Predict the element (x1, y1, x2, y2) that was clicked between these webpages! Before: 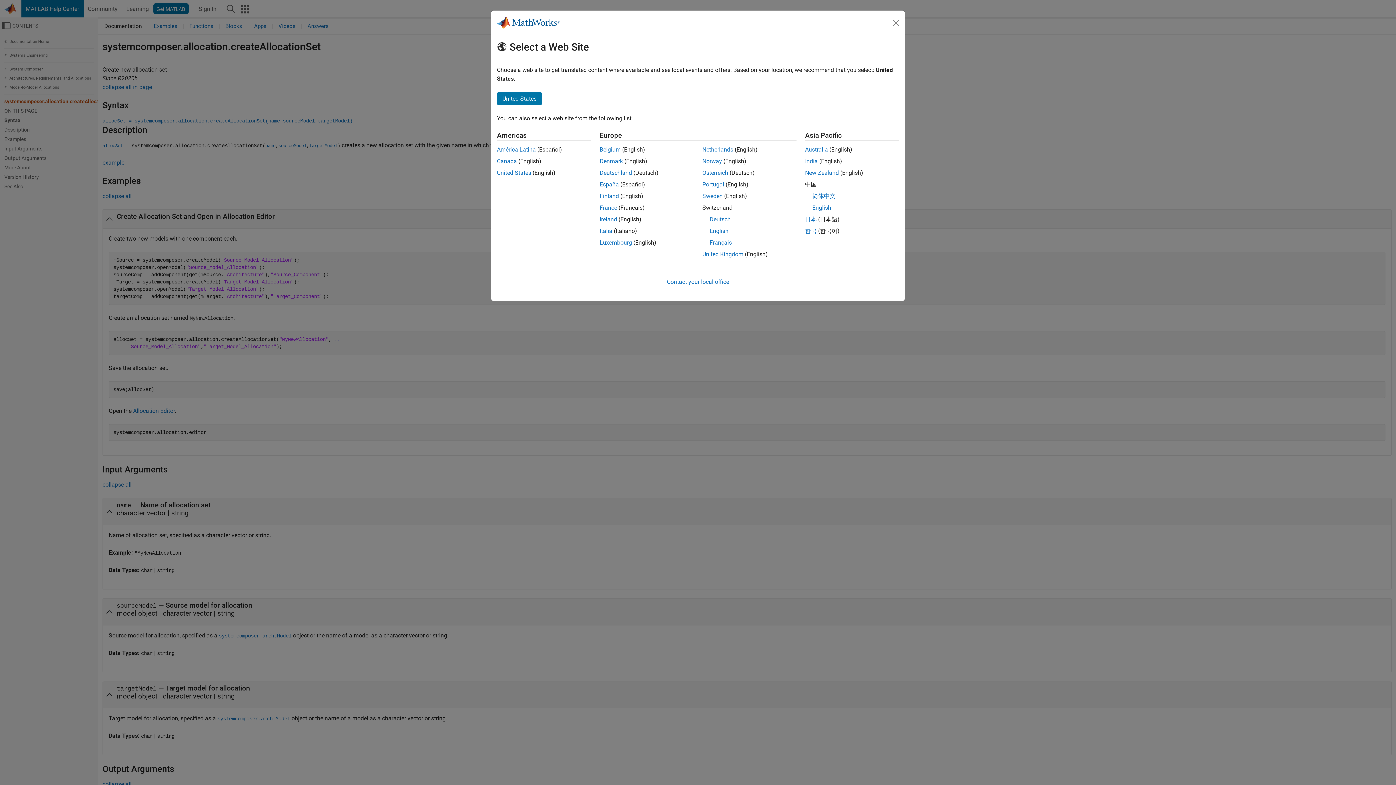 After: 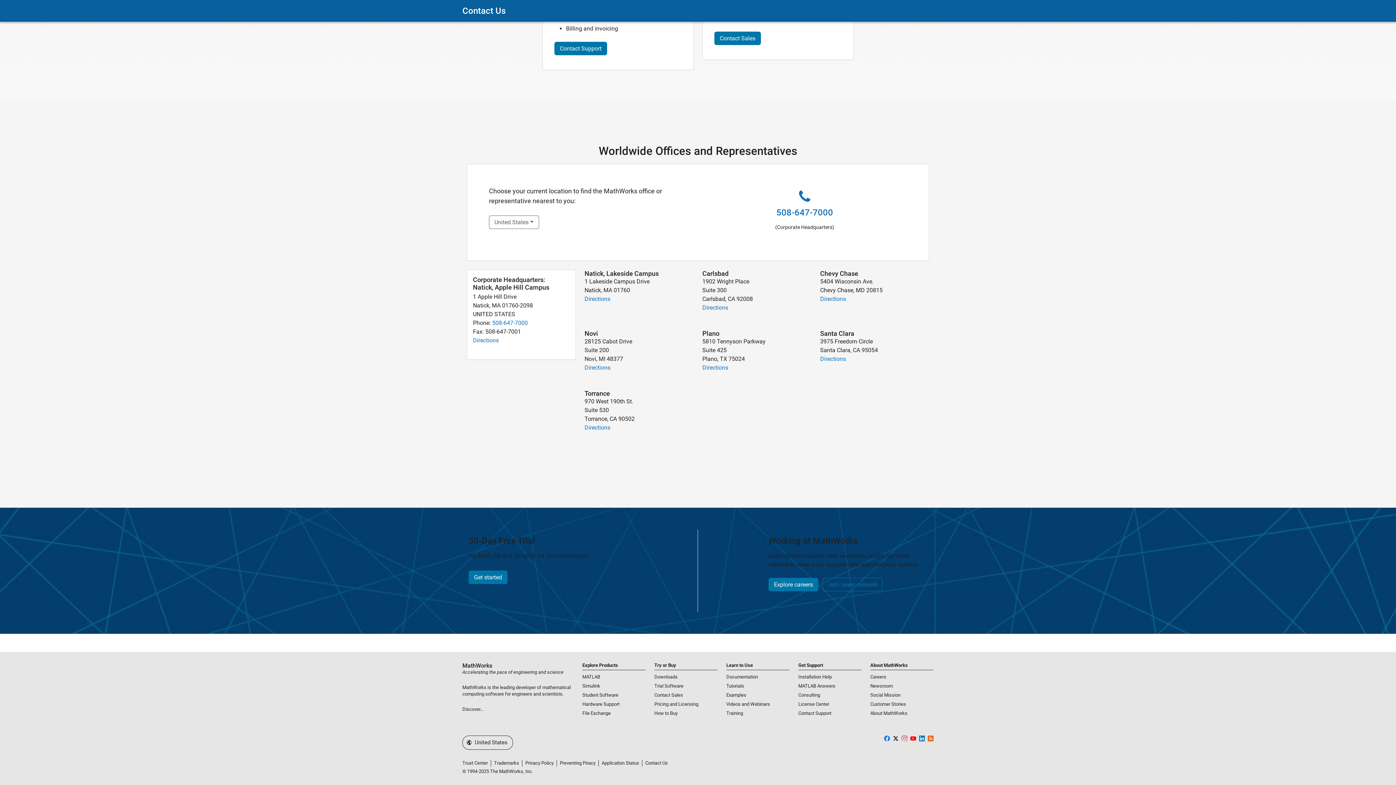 Action: bbox: (667, 278, 729, 285) label: Contact your local office